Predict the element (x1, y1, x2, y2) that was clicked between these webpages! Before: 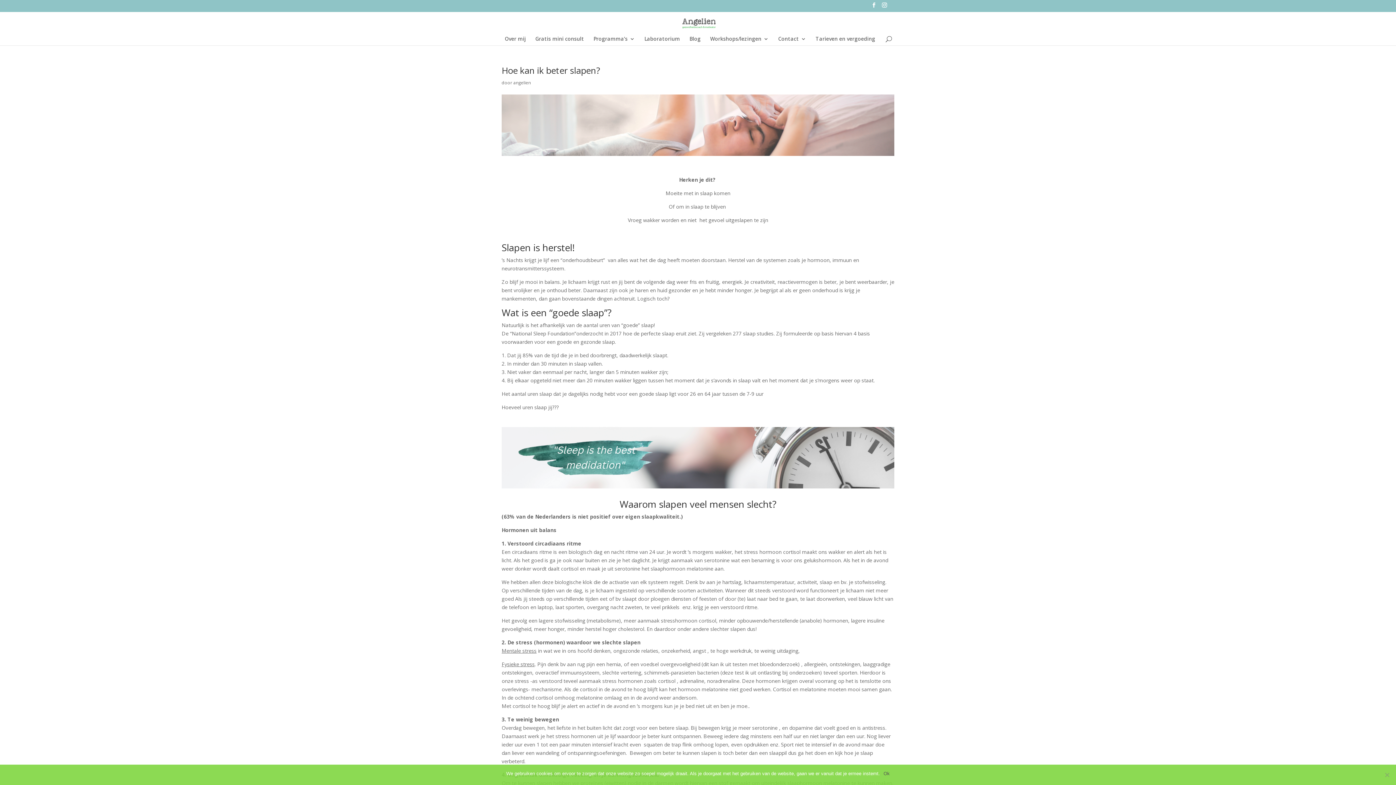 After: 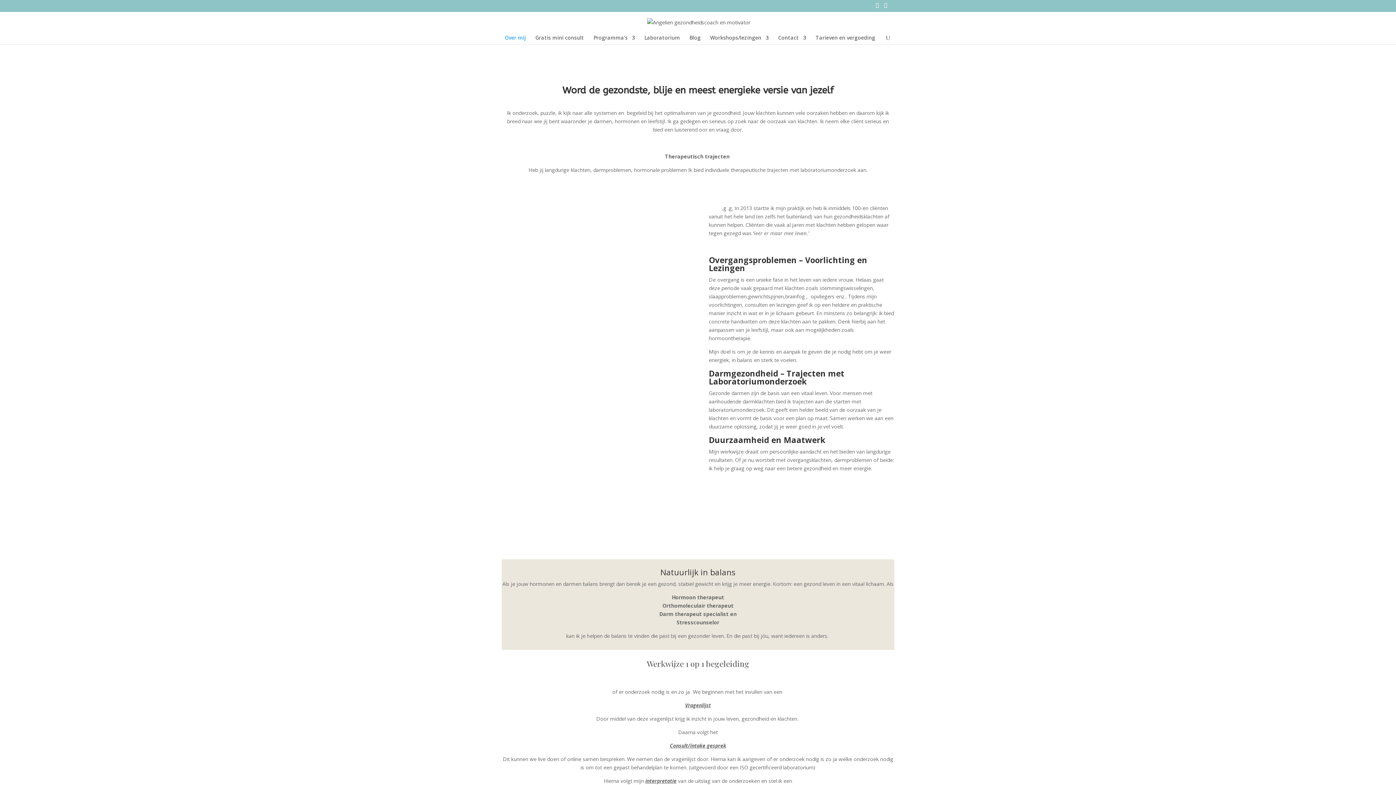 Action: bbox: (681, 19, 716, 25)